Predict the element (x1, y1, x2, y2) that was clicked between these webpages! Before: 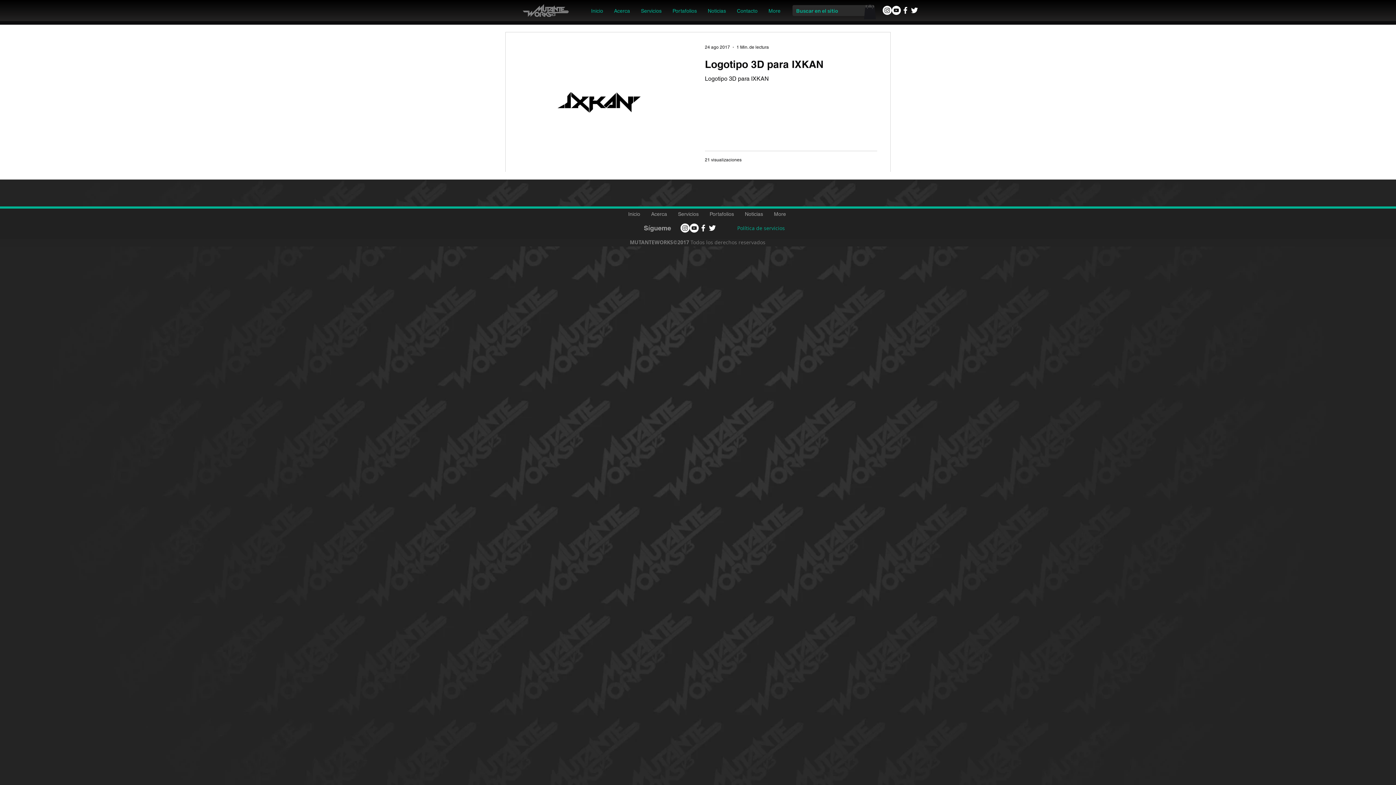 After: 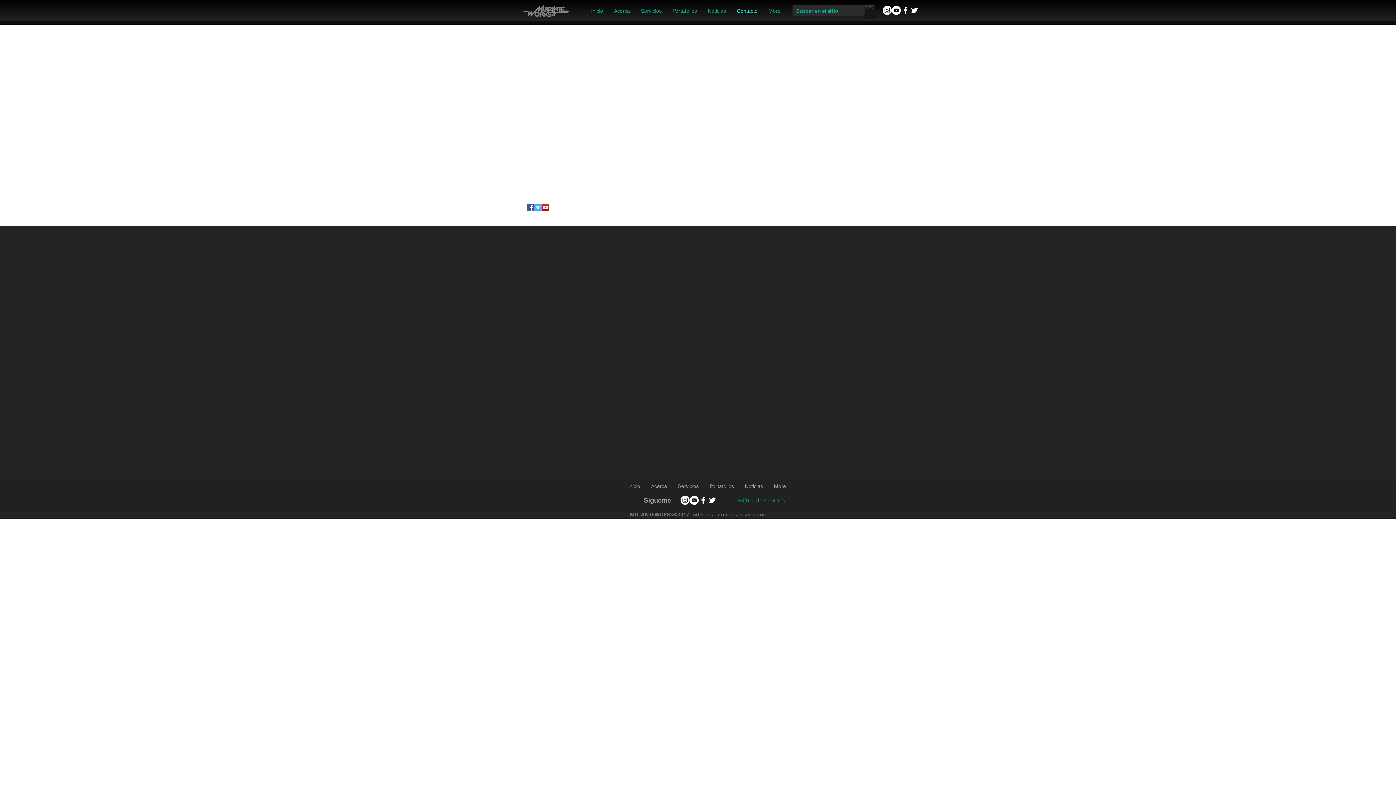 Action: label: Contacto bbox: (731, 5, 763, 16)